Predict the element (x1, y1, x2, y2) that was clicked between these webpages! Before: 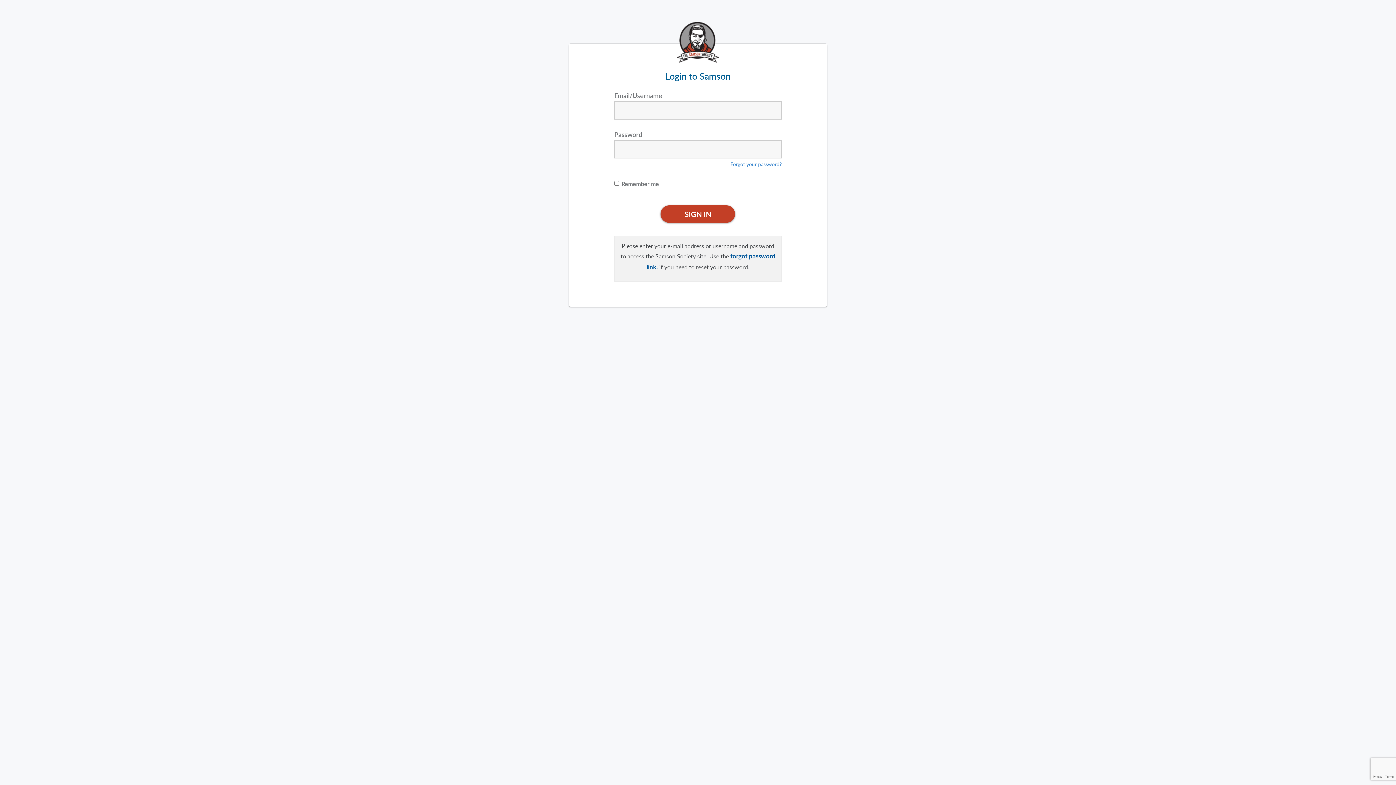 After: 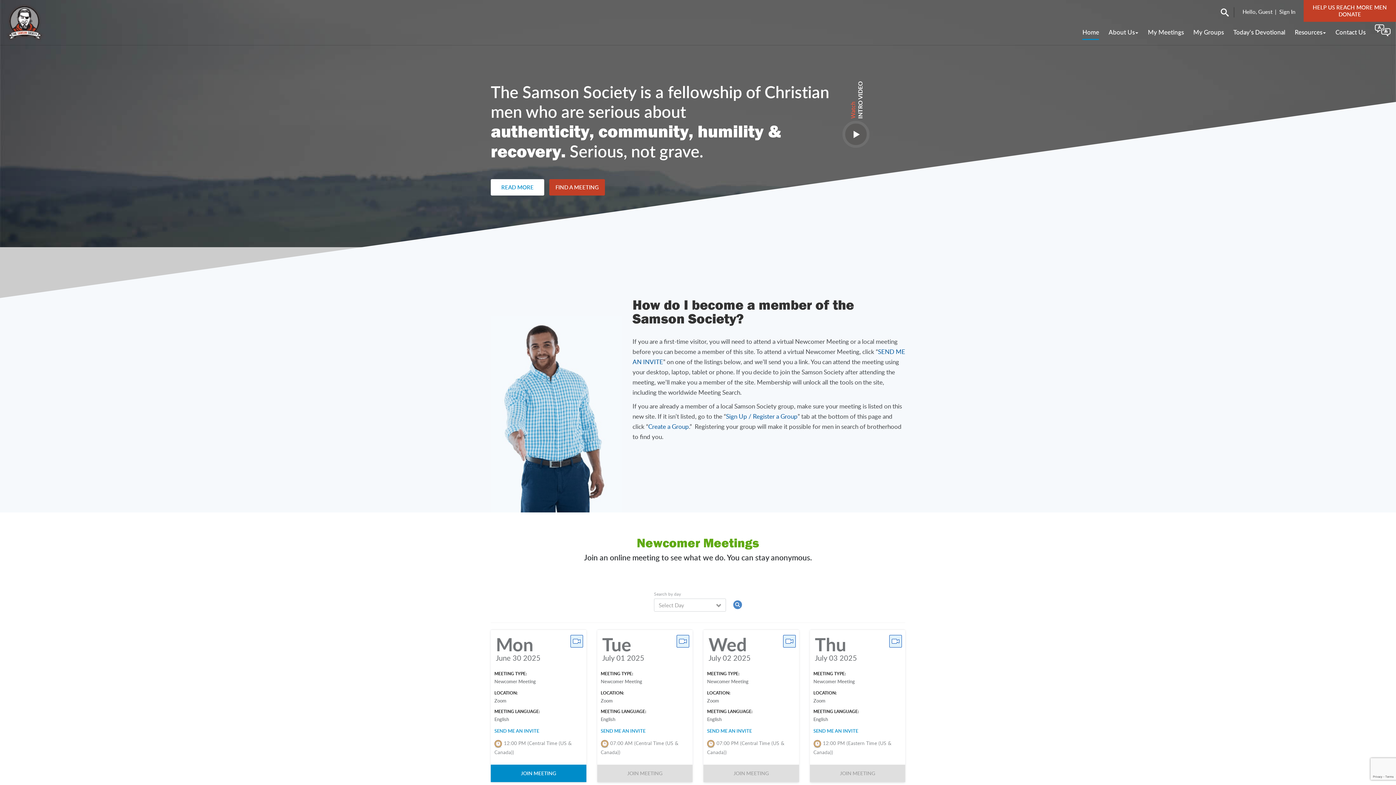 Action: bbox: (677, 38, 719, 45)